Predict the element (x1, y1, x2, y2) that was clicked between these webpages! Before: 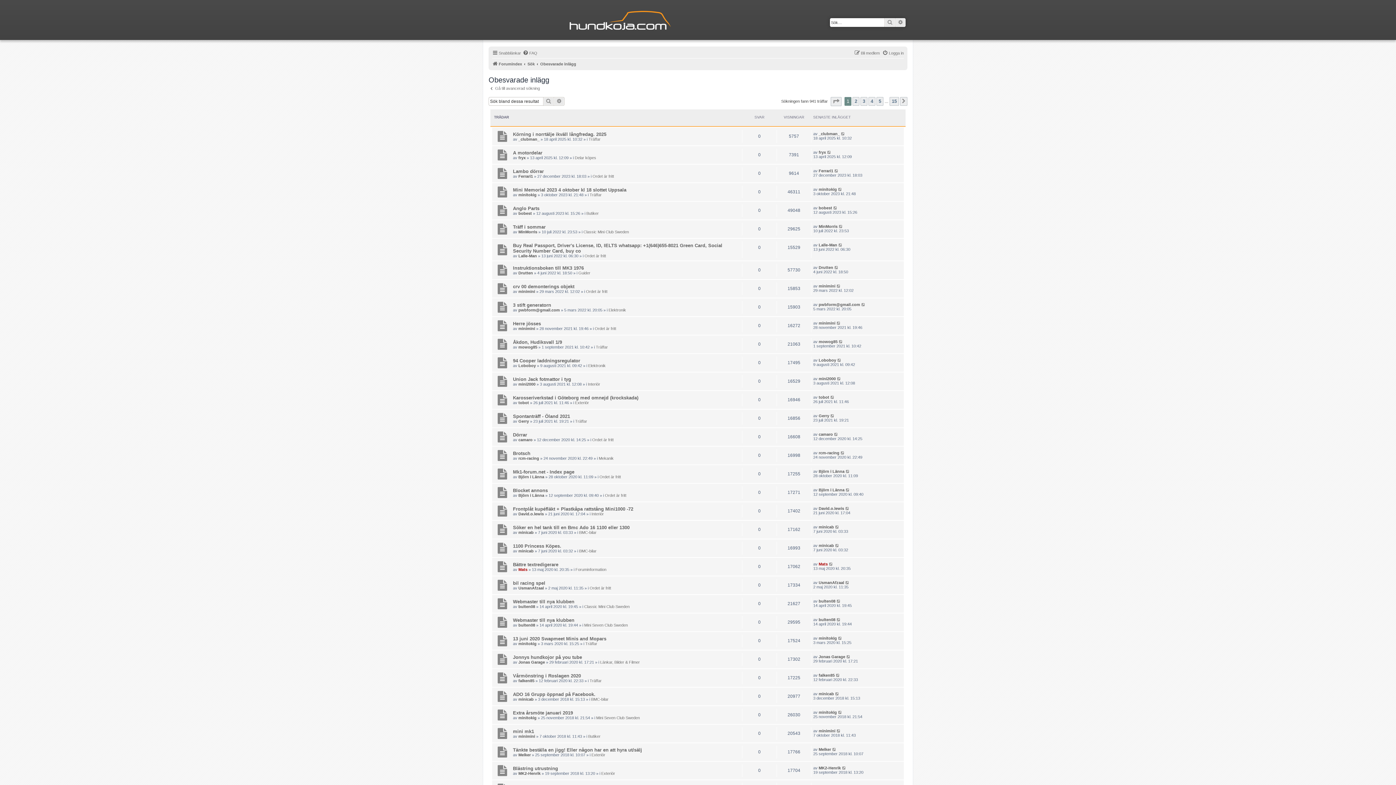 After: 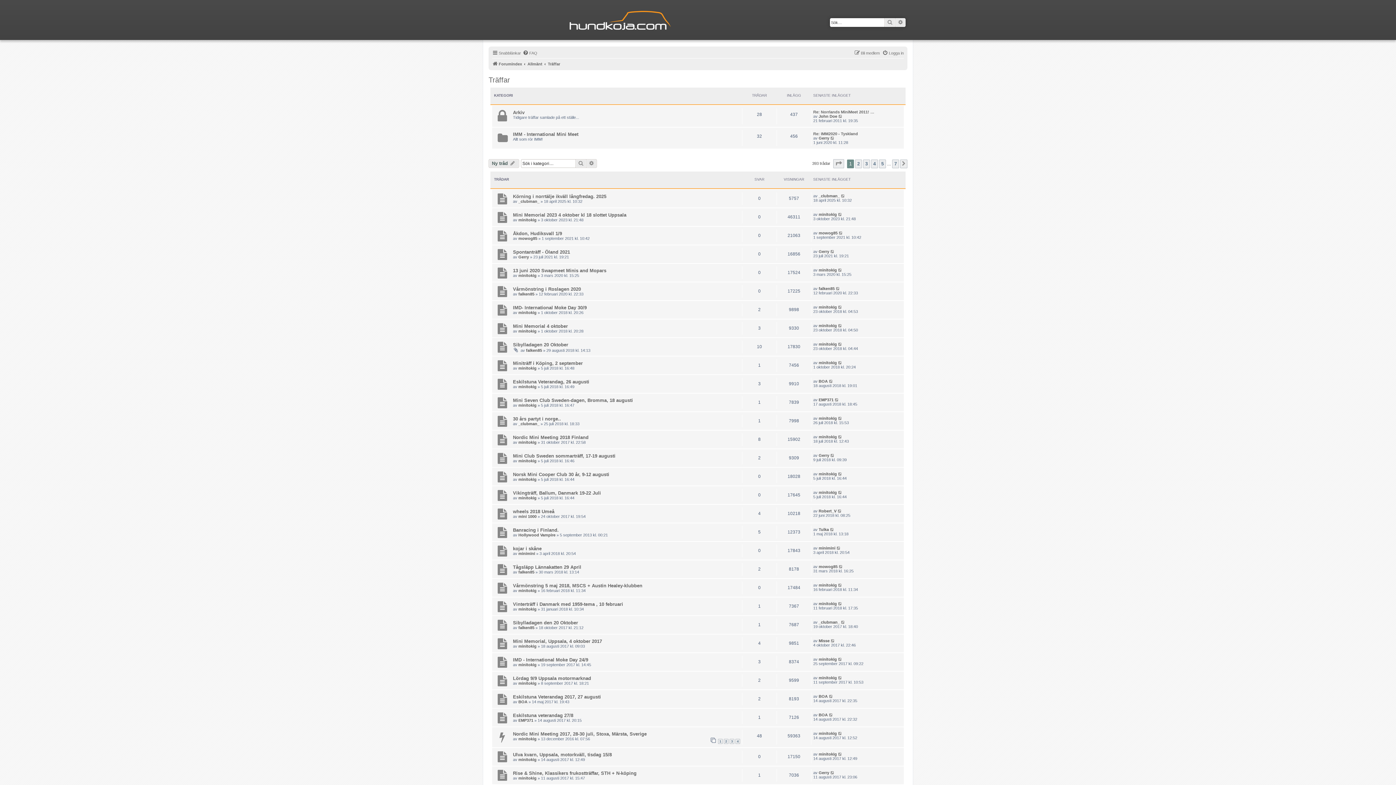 Action: label: Träffar bbox: (585, 641, 597, 646)